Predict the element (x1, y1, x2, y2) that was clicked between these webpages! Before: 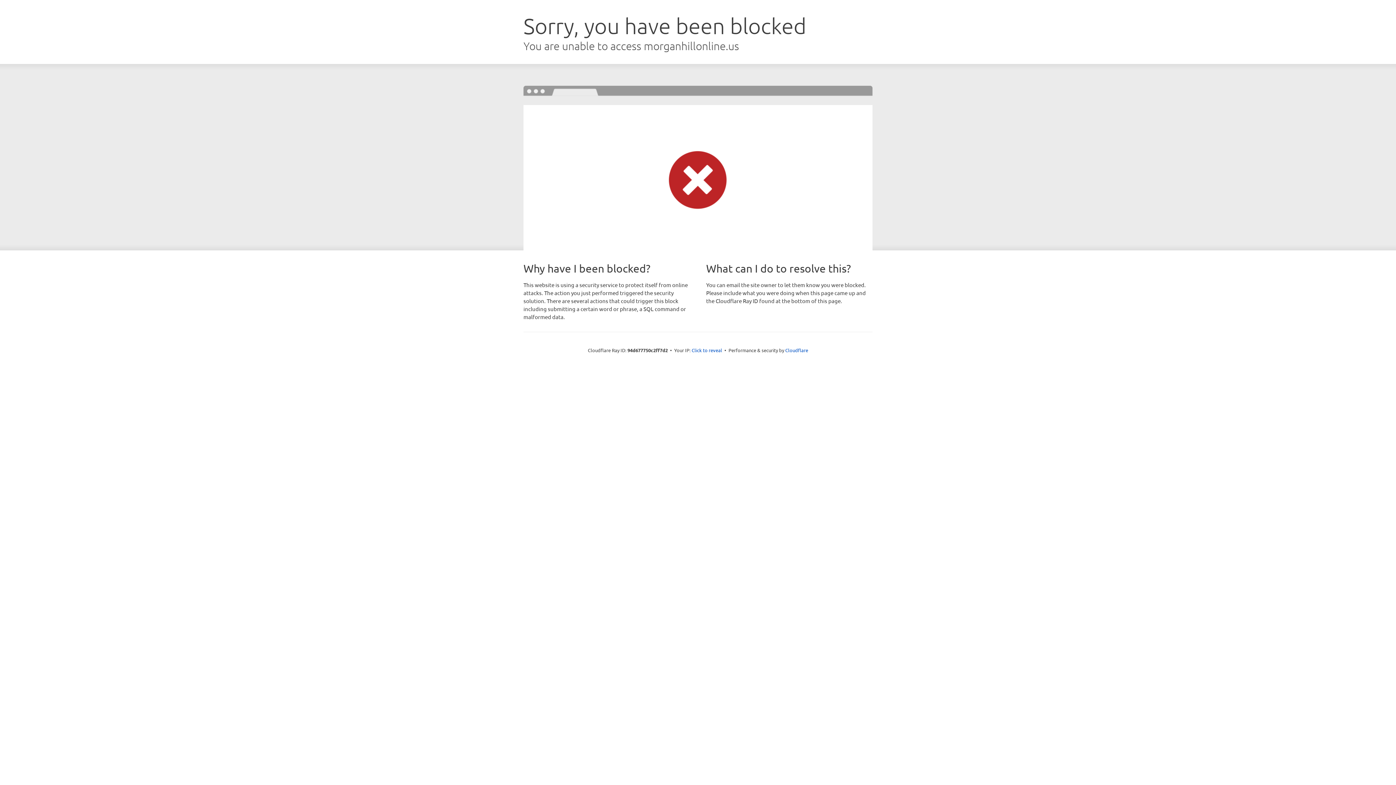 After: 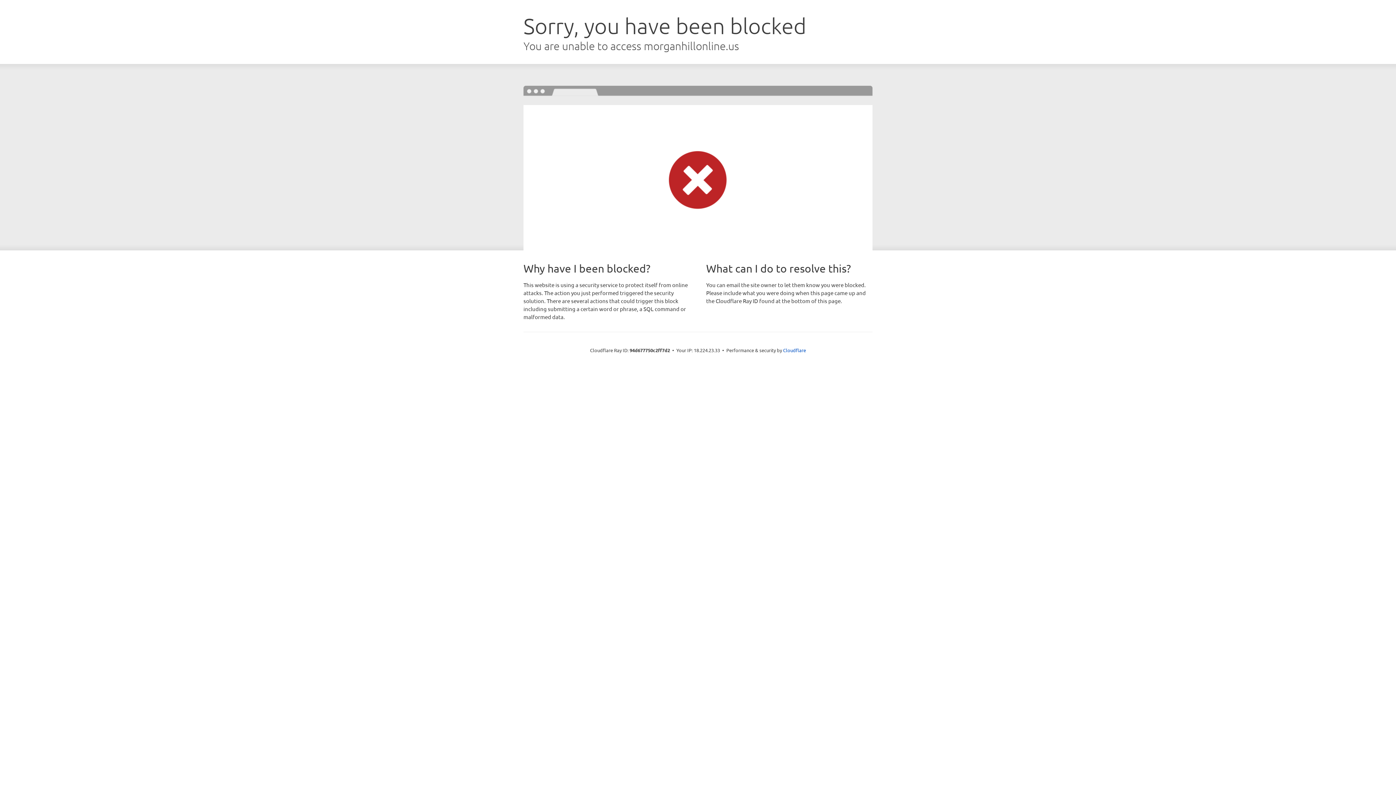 Action: label: Click to reveal bbox: (691, 346, 722, 353)